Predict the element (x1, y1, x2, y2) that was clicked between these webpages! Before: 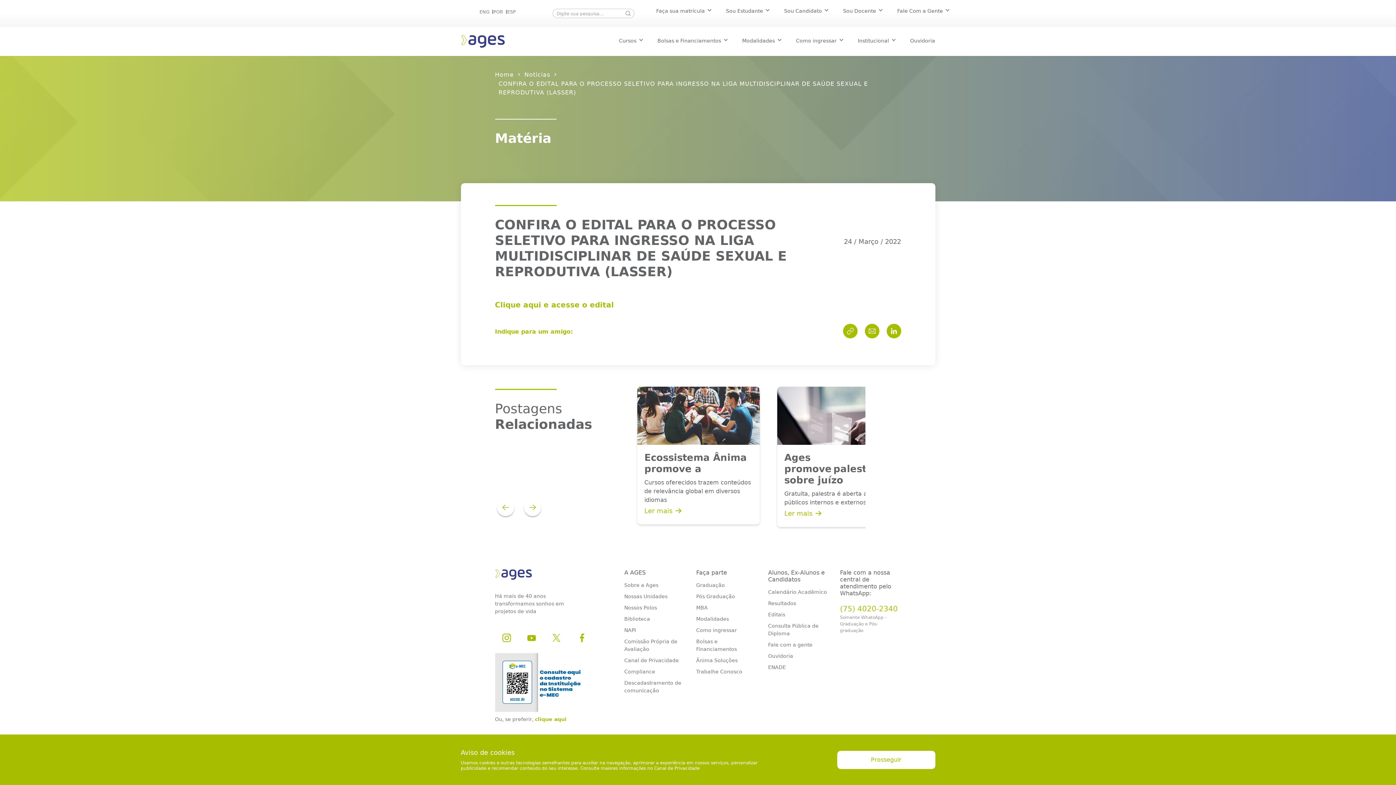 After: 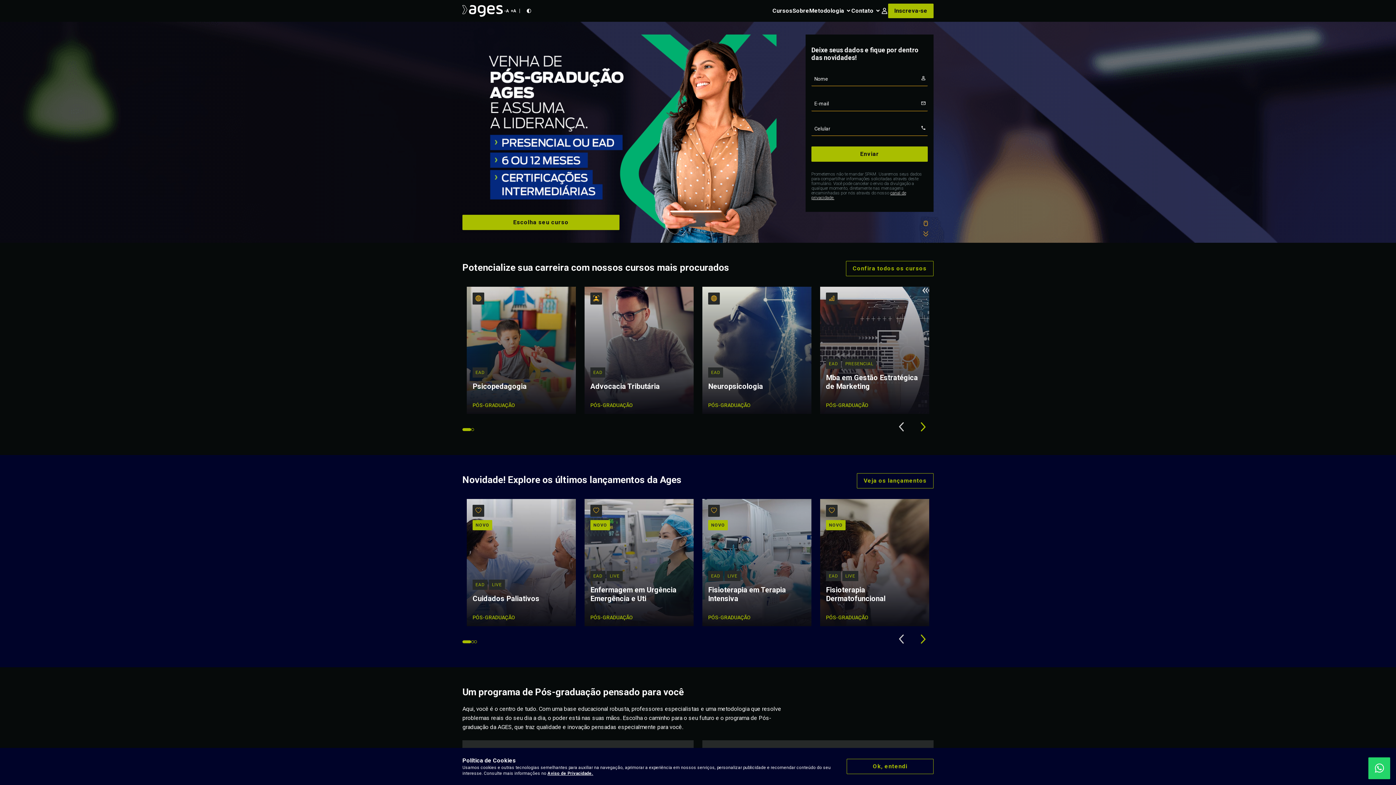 Action: label: Pós Graduação bbox: (696, 593, 735, 599)